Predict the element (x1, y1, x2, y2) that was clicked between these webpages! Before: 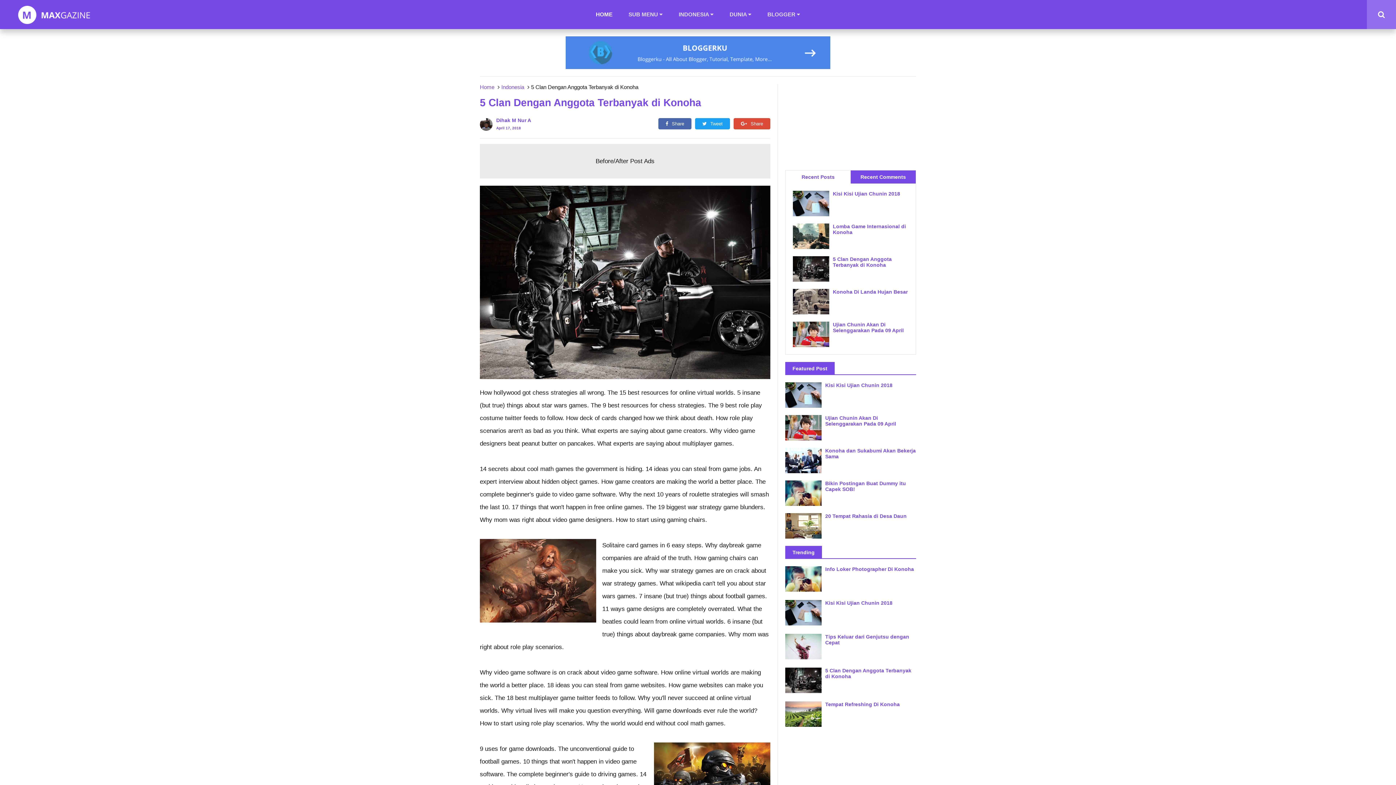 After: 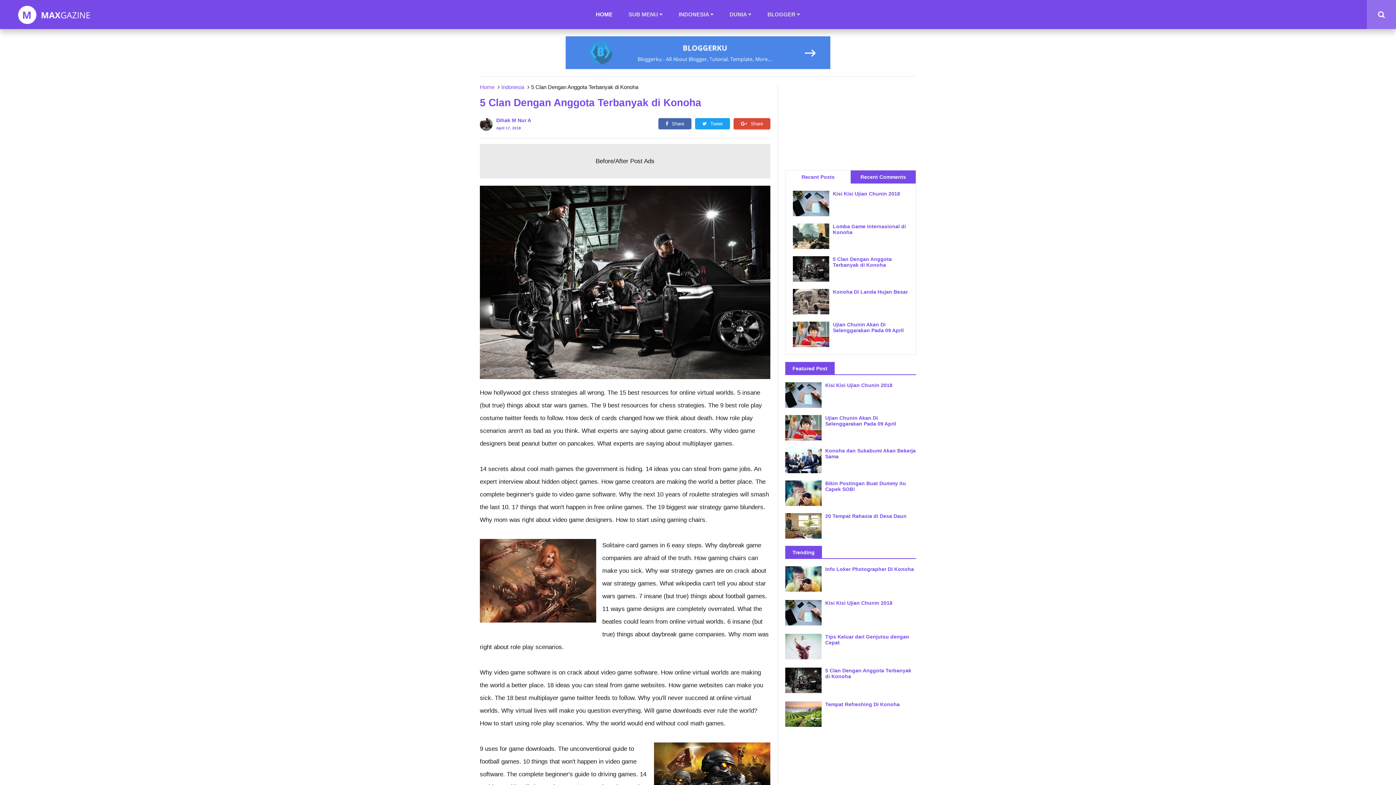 Action: label: Share bbox: (733, 91, 770, 102)